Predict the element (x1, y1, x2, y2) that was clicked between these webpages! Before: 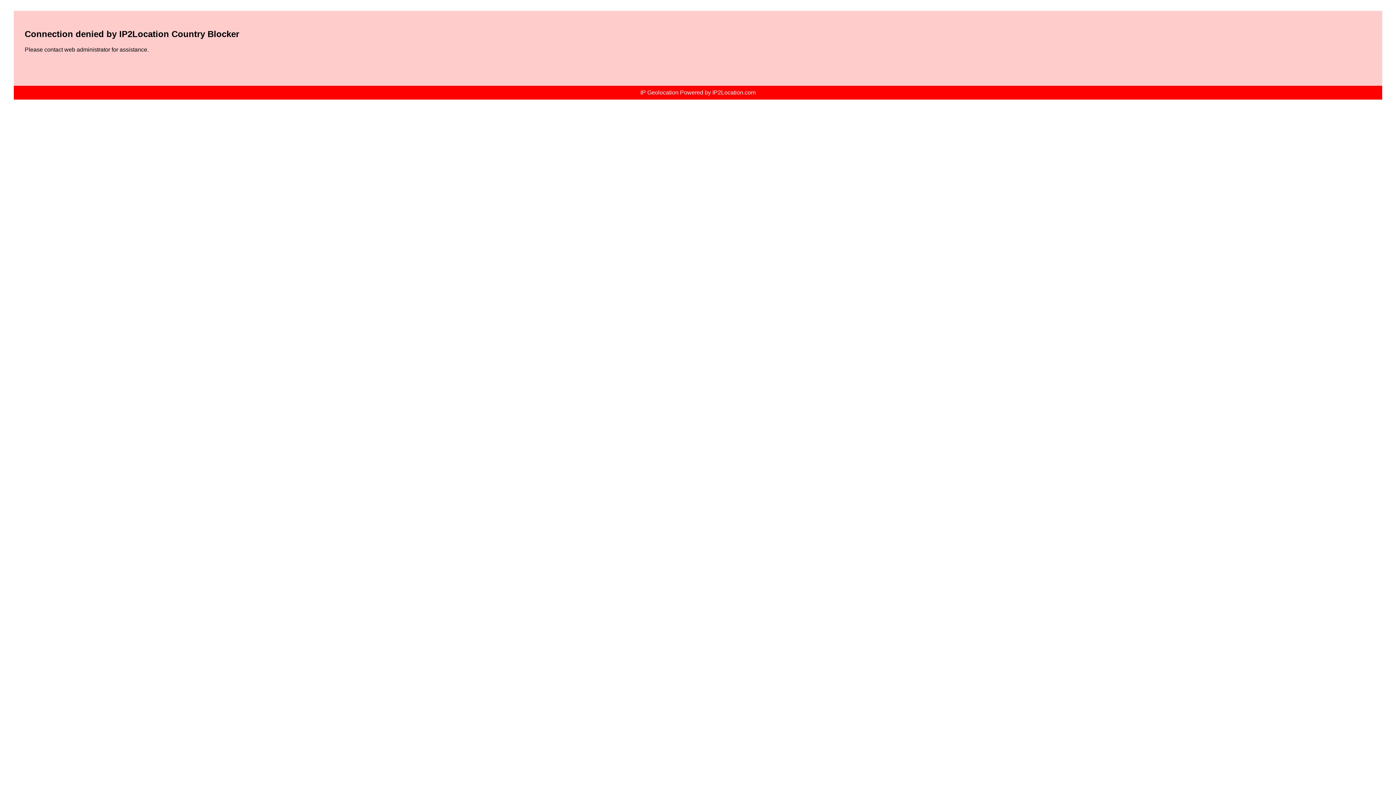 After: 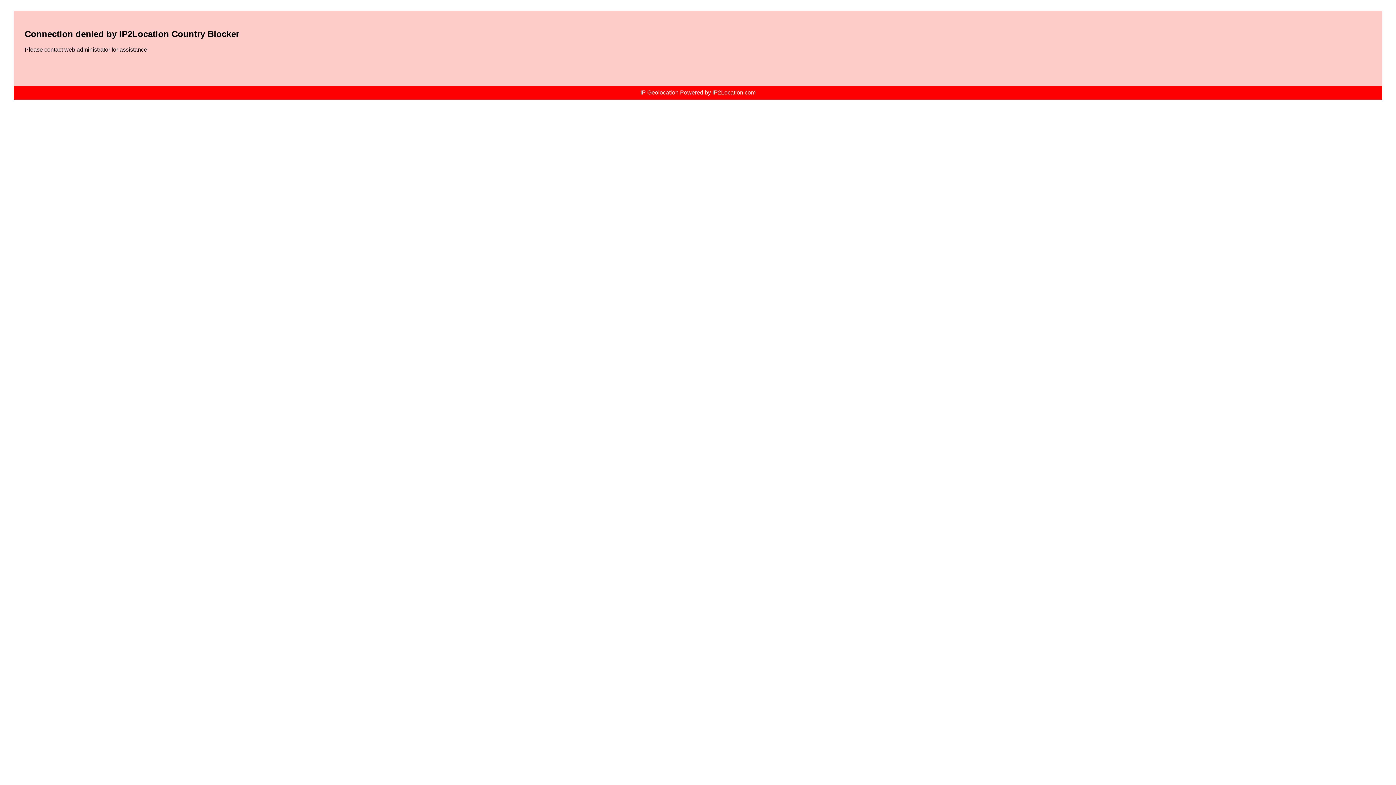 Action: bbox: (640, 89, 755, 95) label: IP Geolocation Powered by IP2Location.com